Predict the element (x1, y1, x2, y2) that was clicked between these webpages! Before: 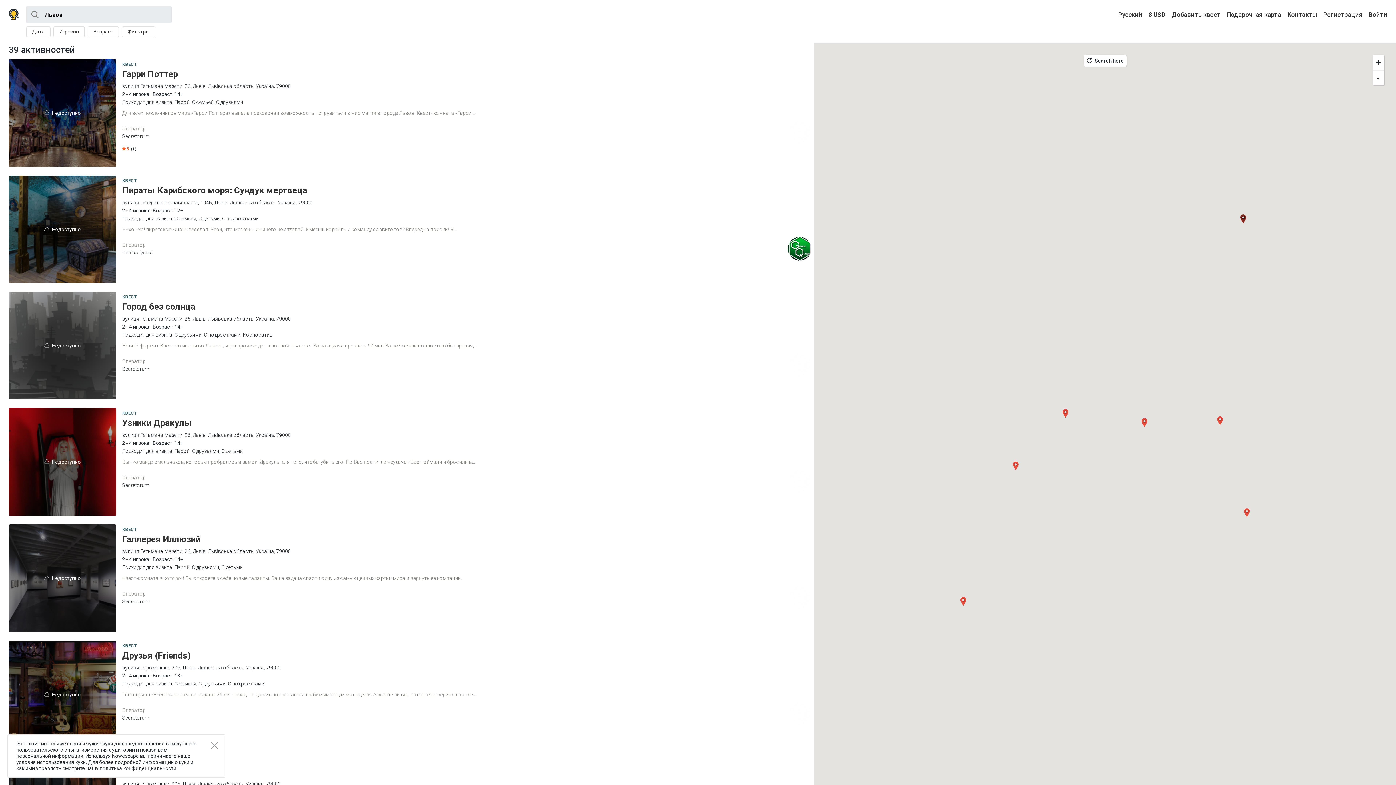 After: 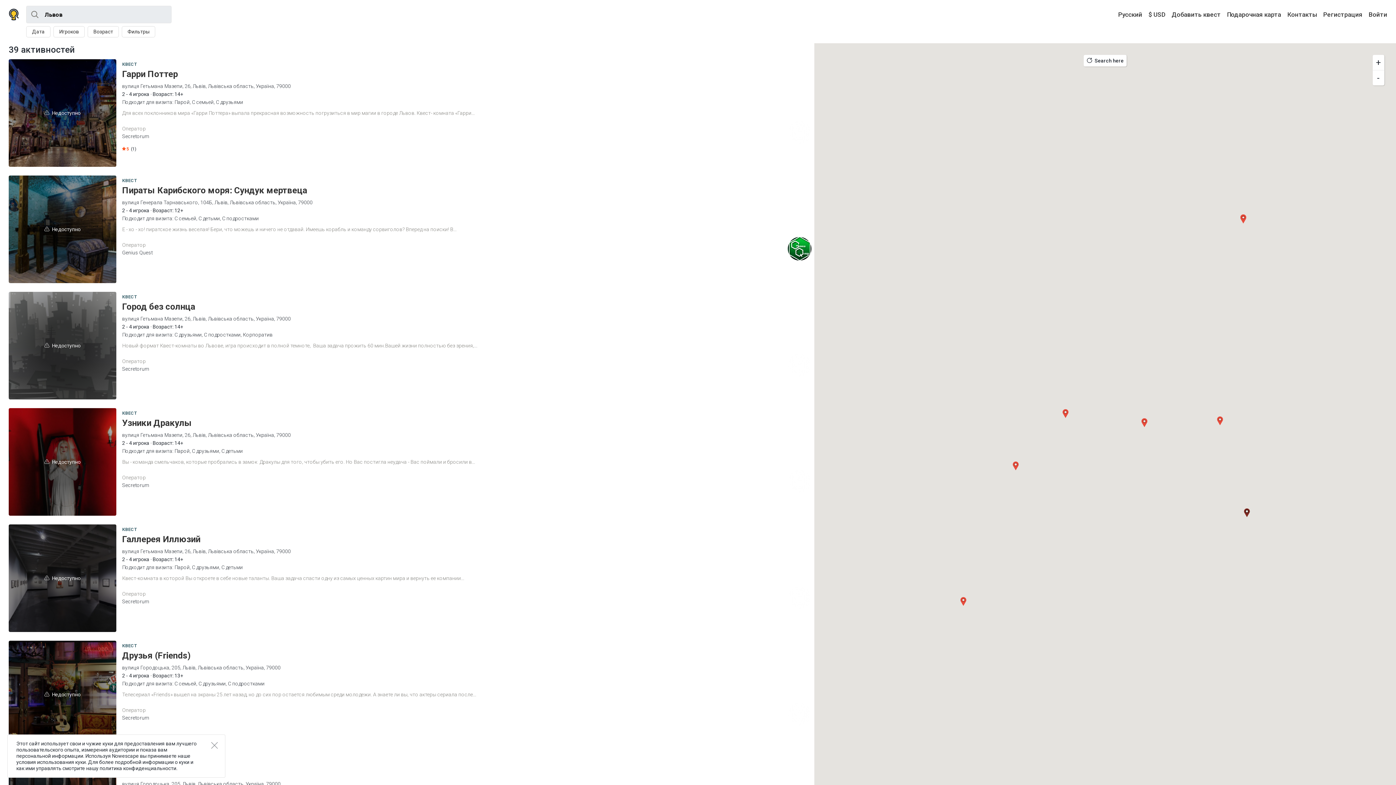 Action: label: Недоступно bbox: (8, 175, 116, 283)